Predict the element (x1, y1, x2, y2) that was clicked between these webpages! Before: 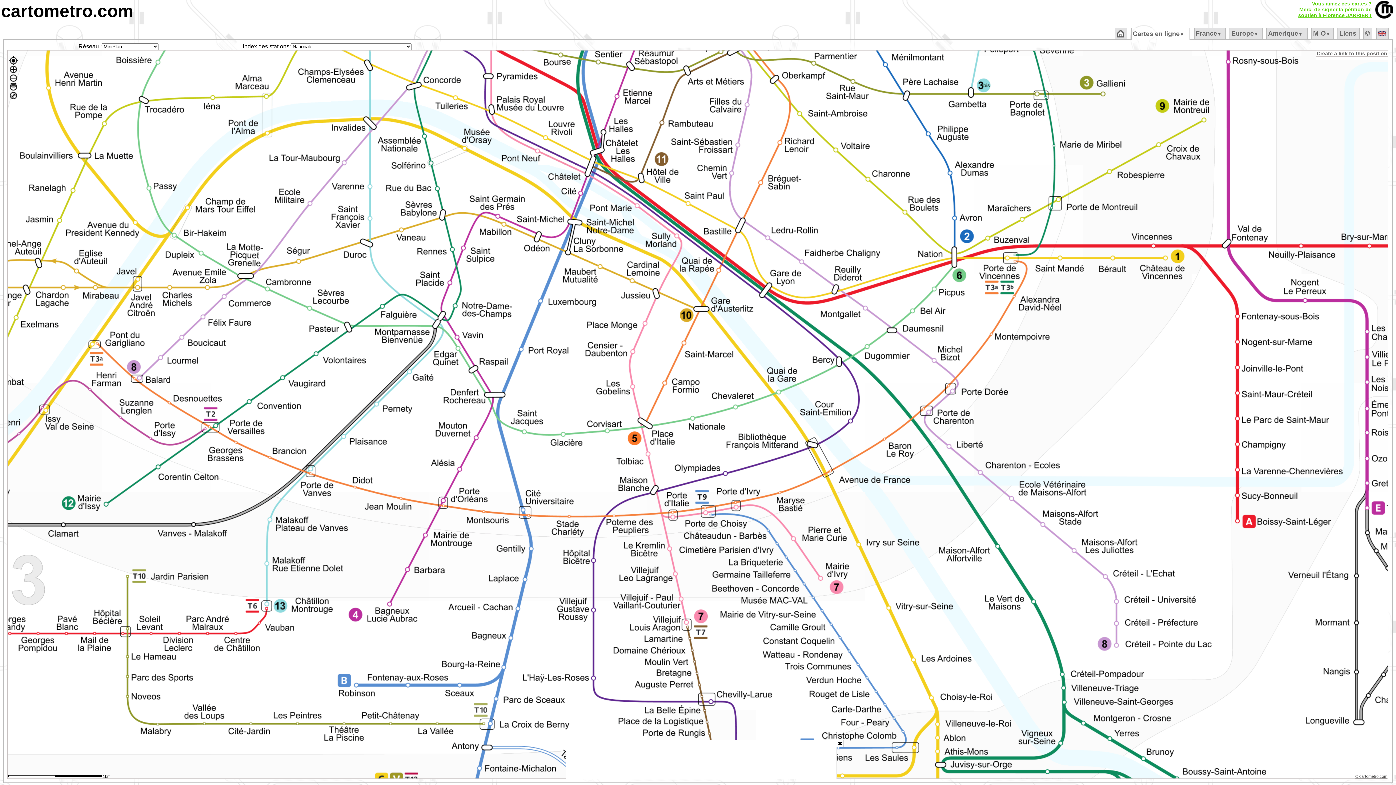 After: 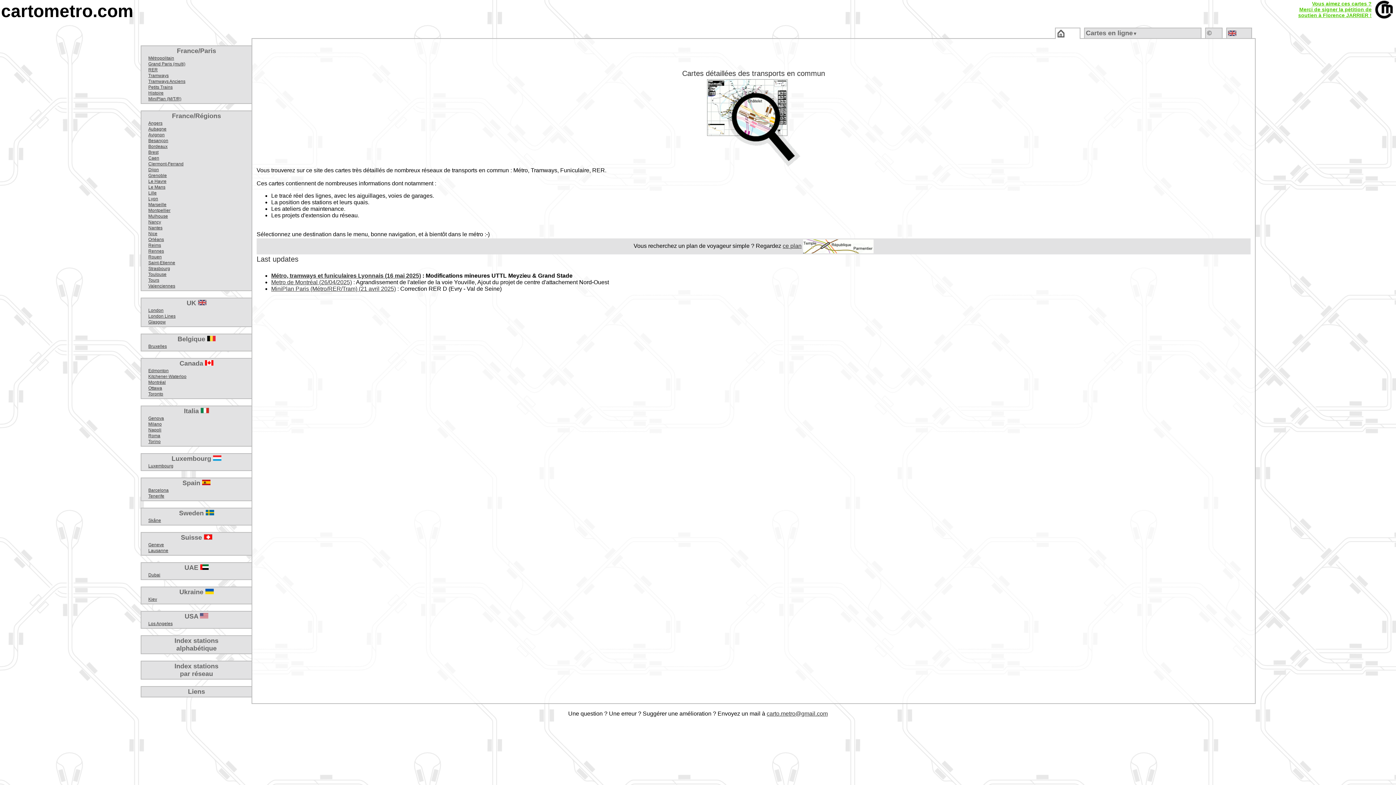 Action: bbox: (1375, 13, 1393, 19)